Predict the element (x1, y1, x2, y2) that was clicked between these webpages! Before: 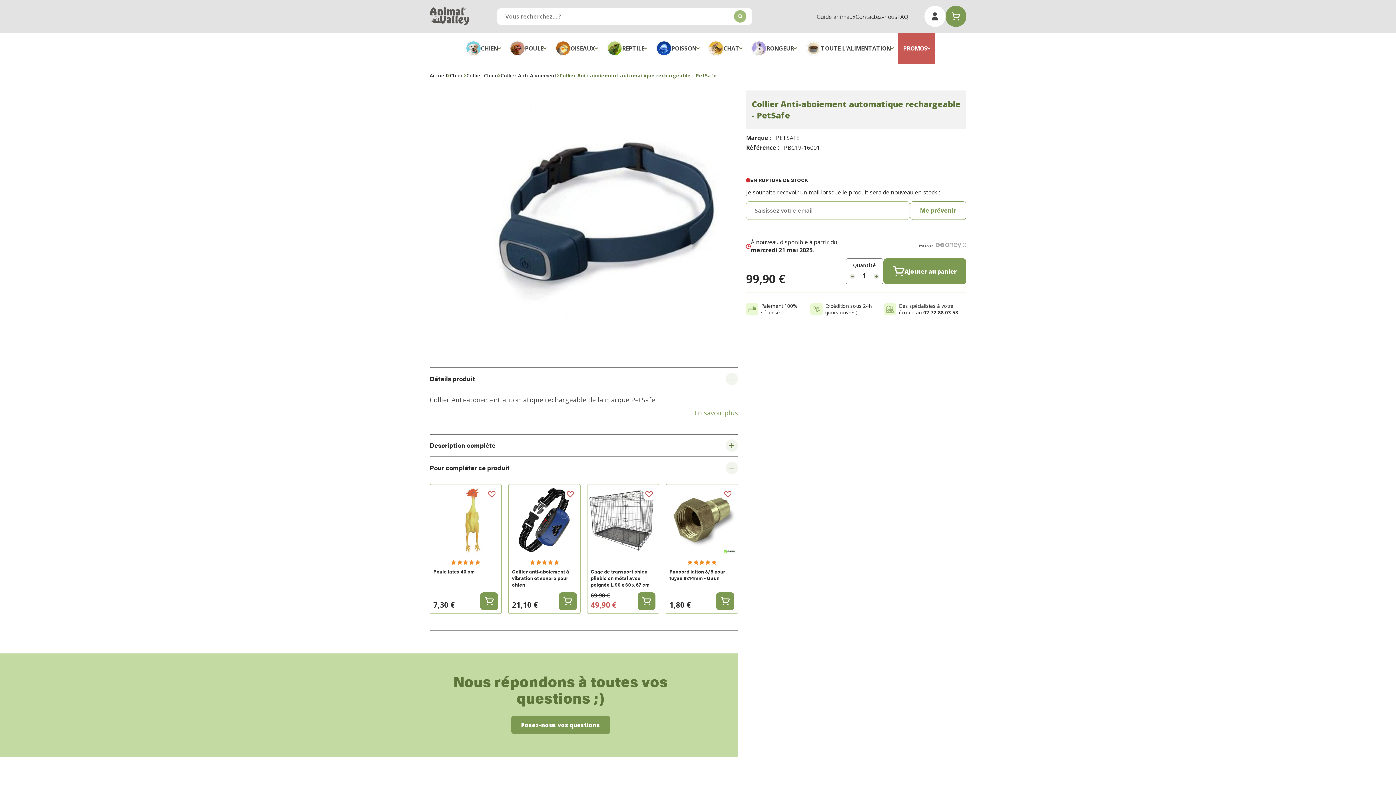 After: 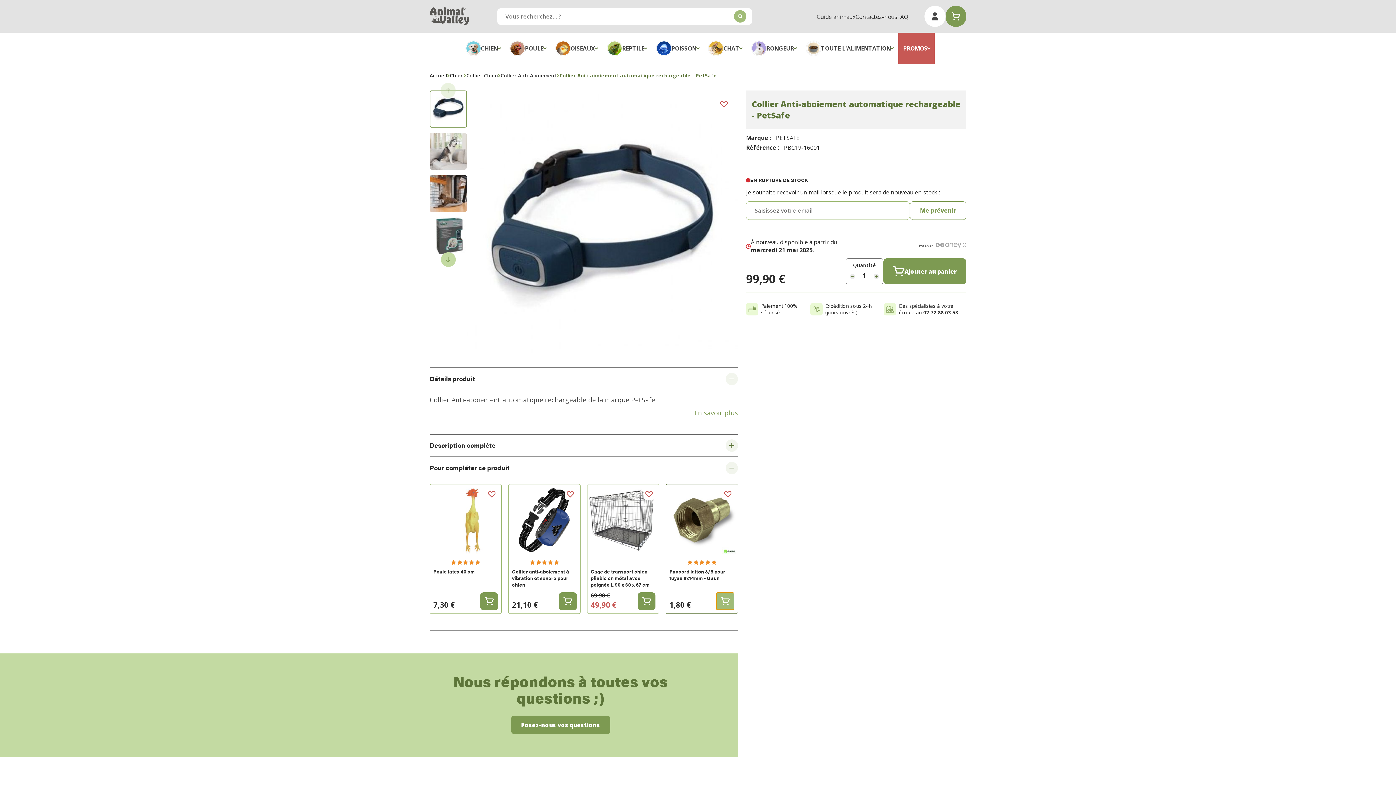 Action: label: Ajouter au panier bbox: (716, 592, 734, 610)